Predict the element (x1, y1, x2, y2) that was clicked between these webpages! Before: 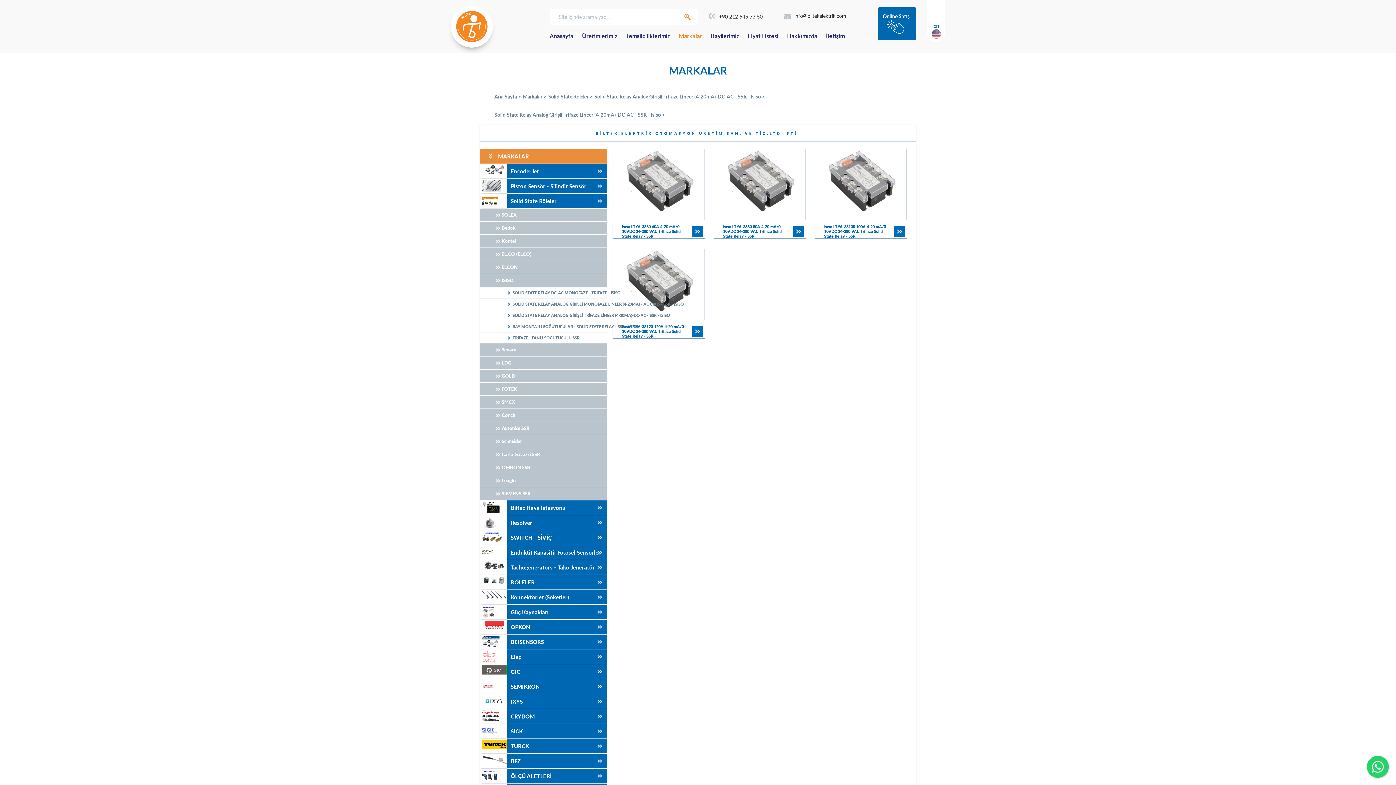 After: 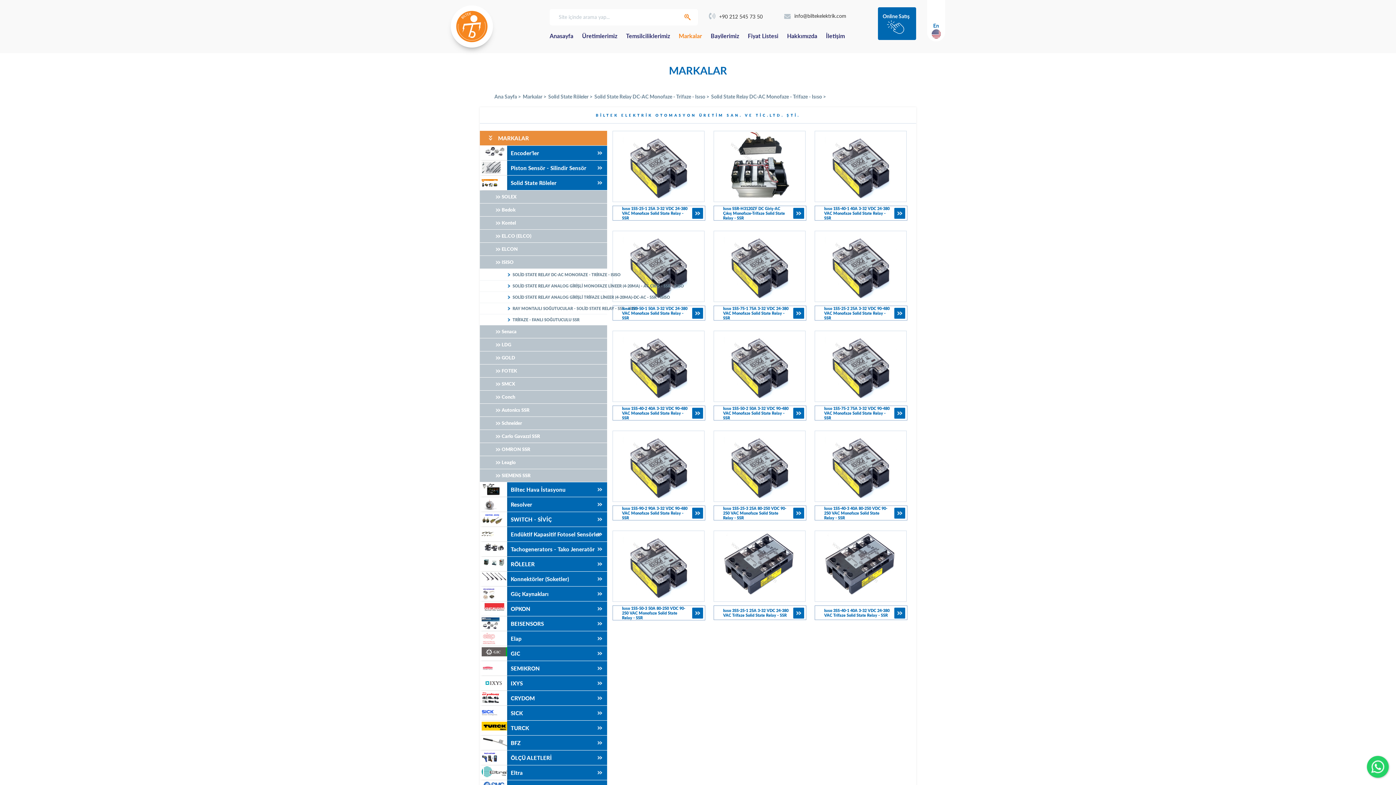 Action: label: SOLİD STATE RELAY DC-AC MONOFAZE - TRİFAZE - ISISO bbox: (480, 287, 607, 298)